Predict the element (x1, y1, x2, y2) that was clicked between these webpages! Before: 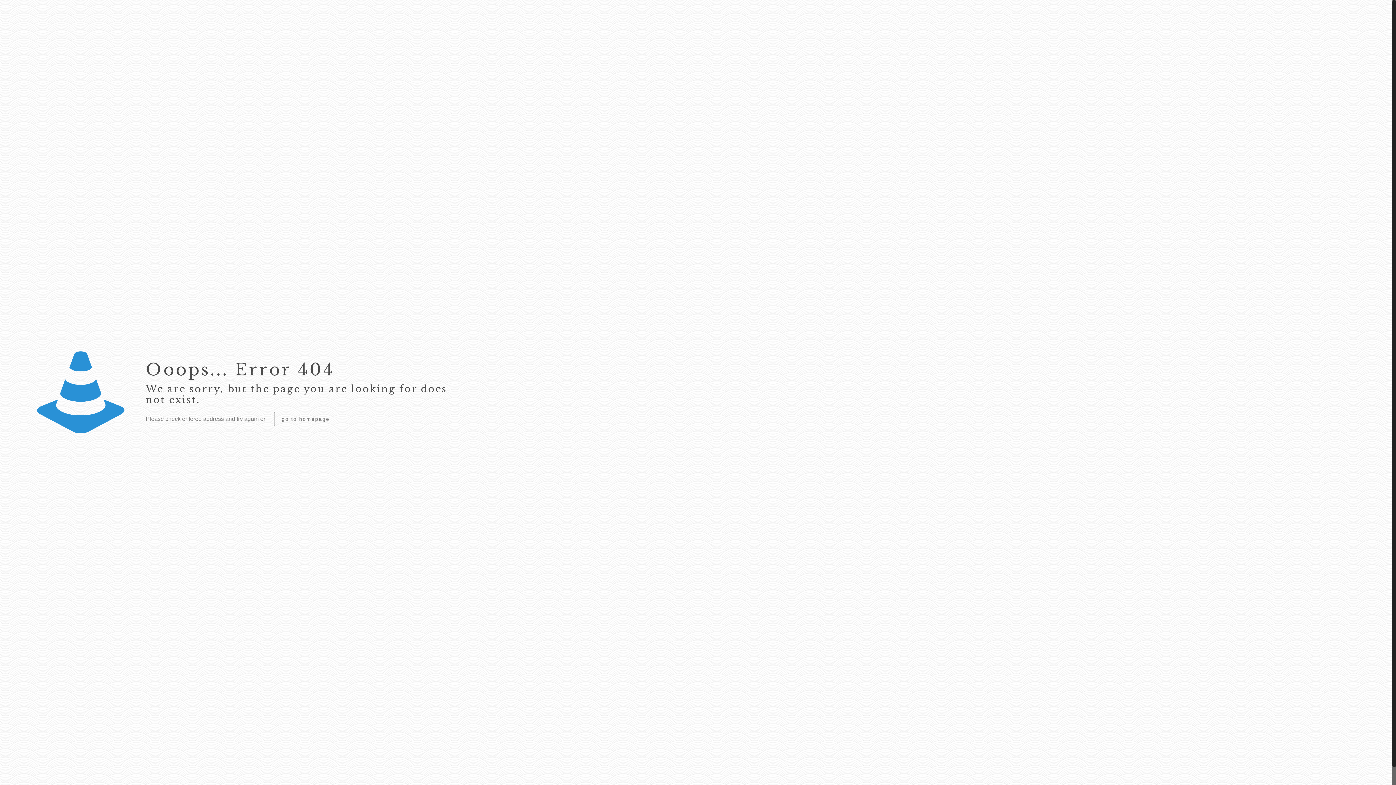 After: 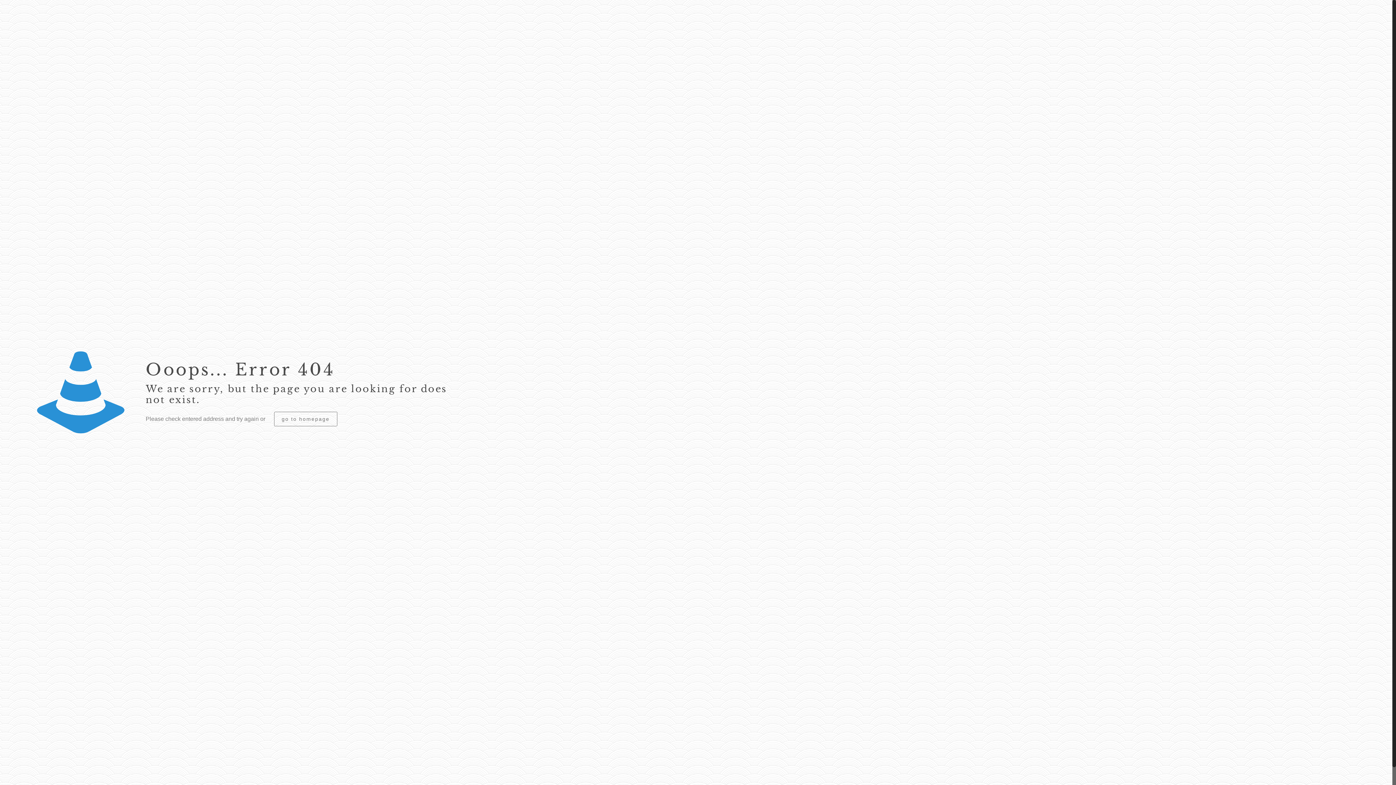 Action: label: go to homepage bbox: (274, 412, 337, 426)